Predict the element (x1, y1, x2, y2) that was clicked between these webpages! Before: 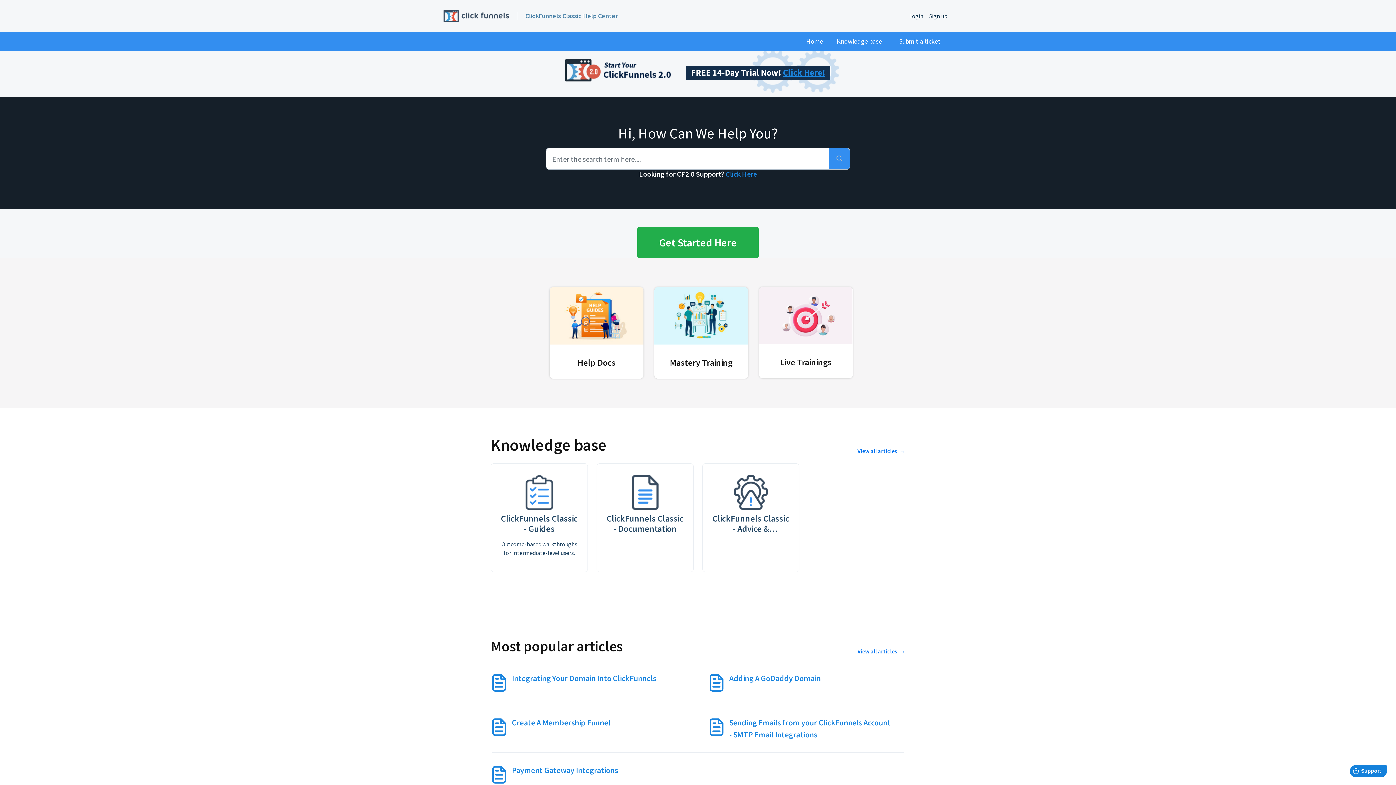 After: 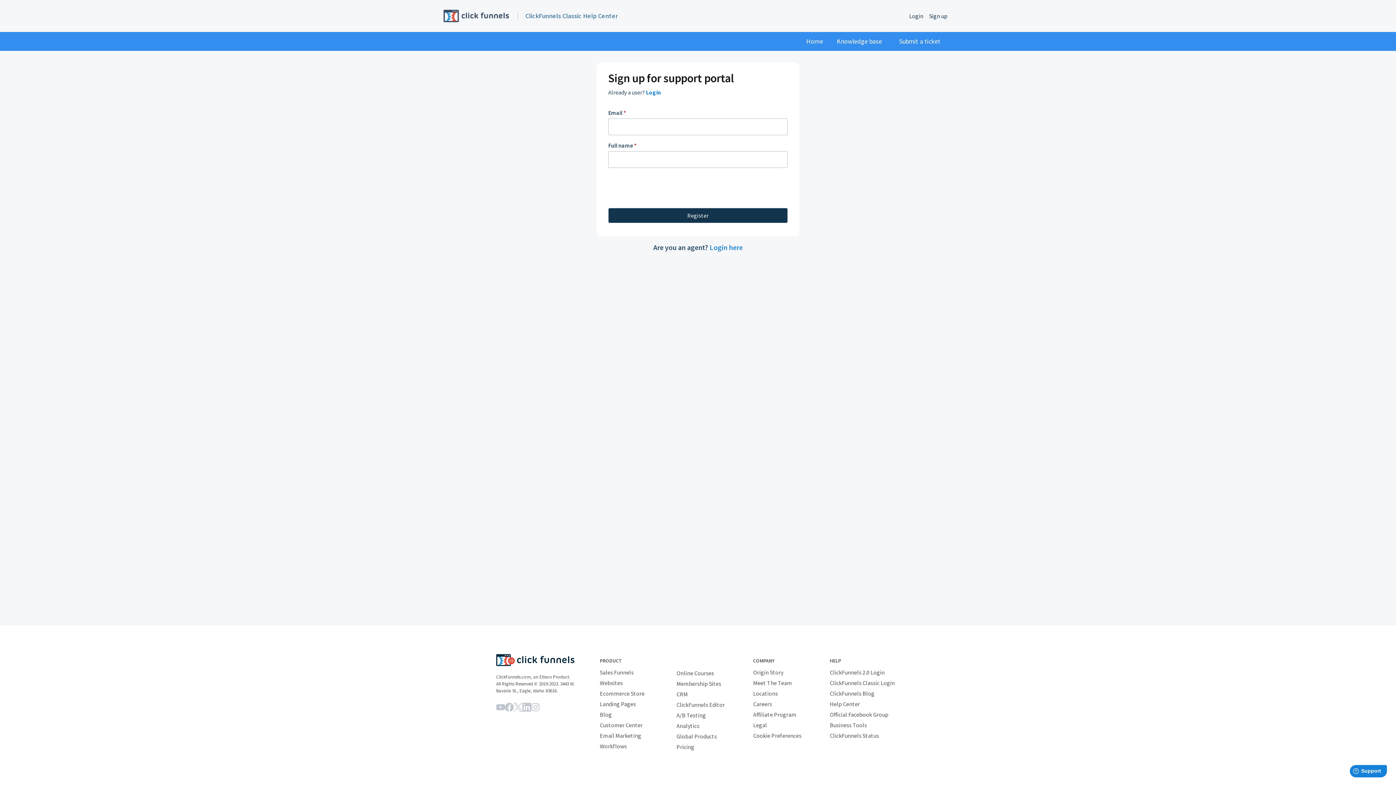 Action: label: Sign up bbox: (926, 7, 952, 24)